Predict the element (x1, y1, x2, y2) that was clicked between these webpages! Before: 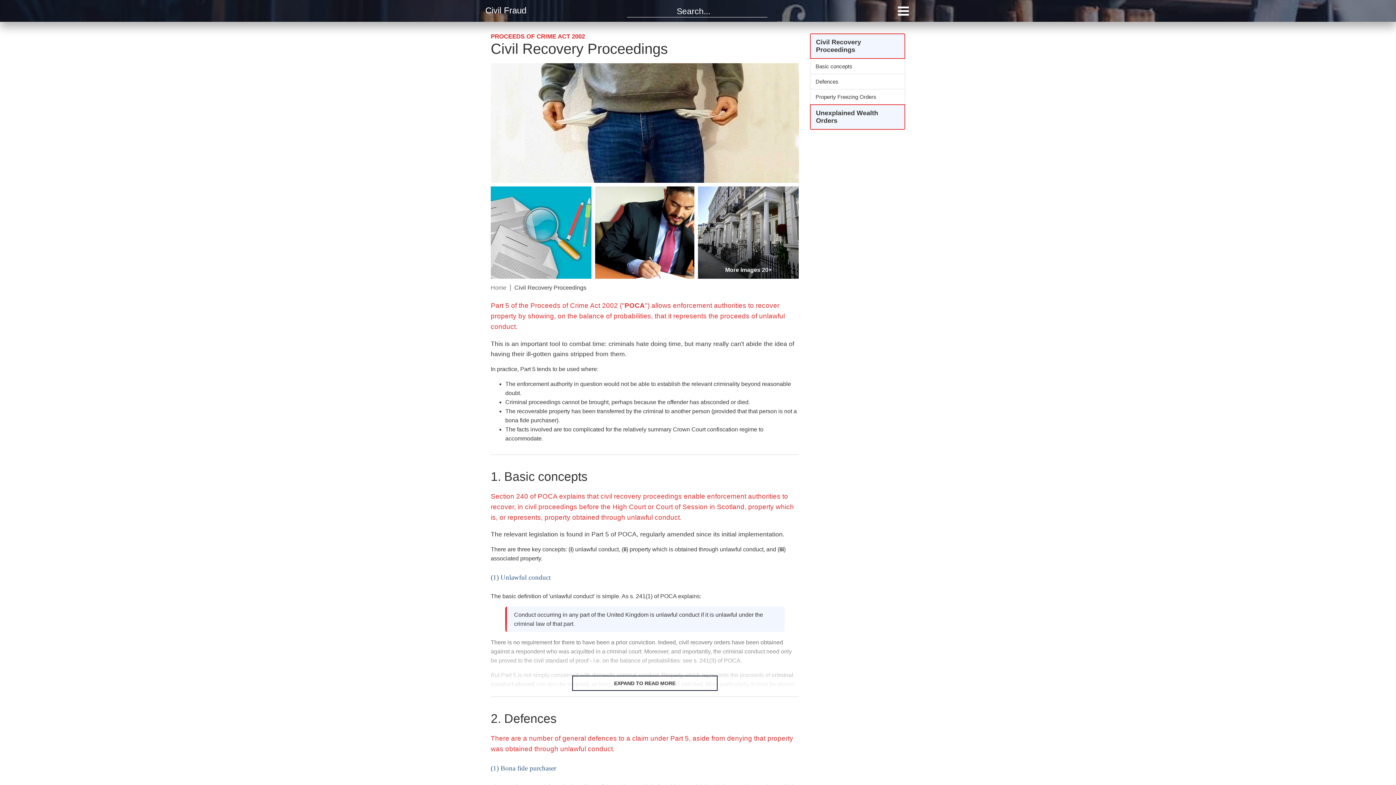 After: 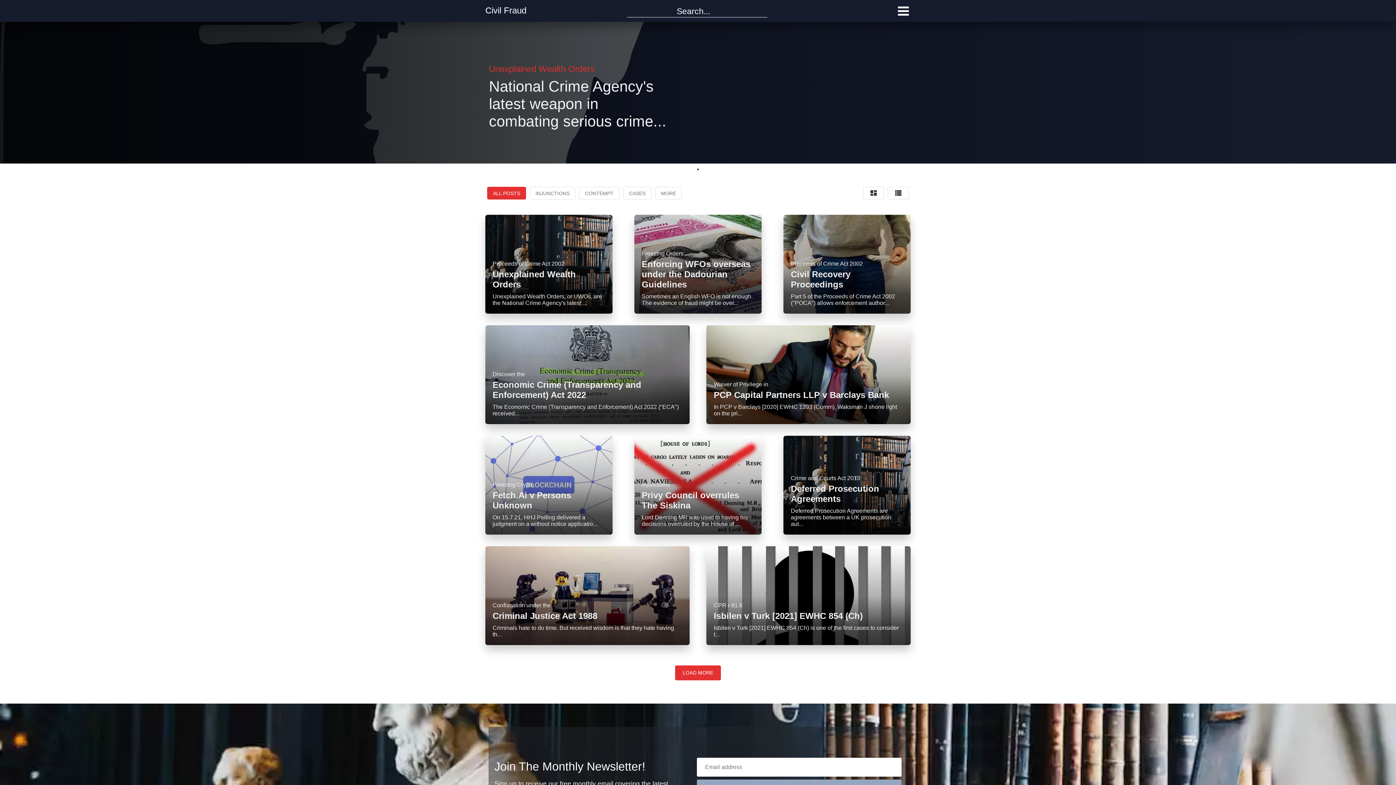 Action: label: Civil Fraud bbox: (485, 5, 627, 15)